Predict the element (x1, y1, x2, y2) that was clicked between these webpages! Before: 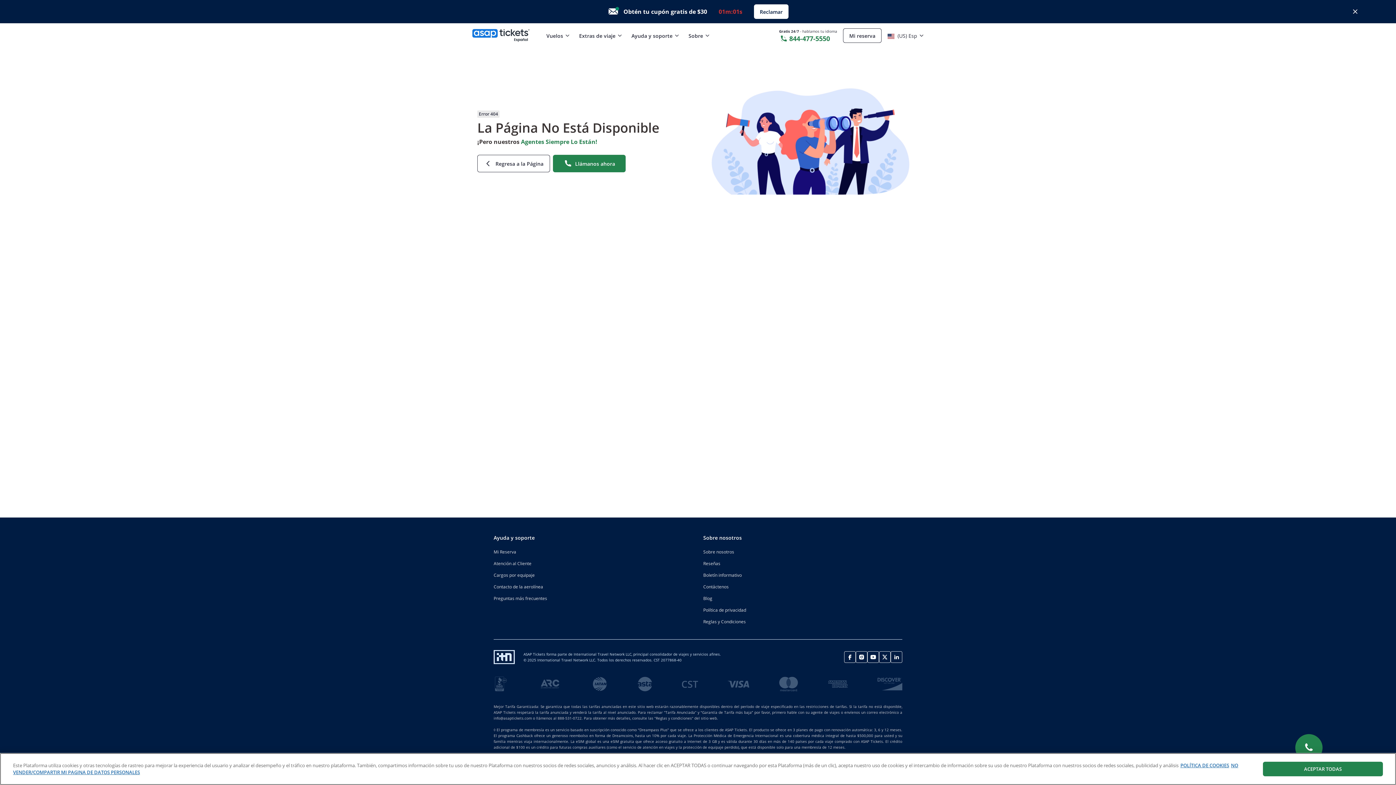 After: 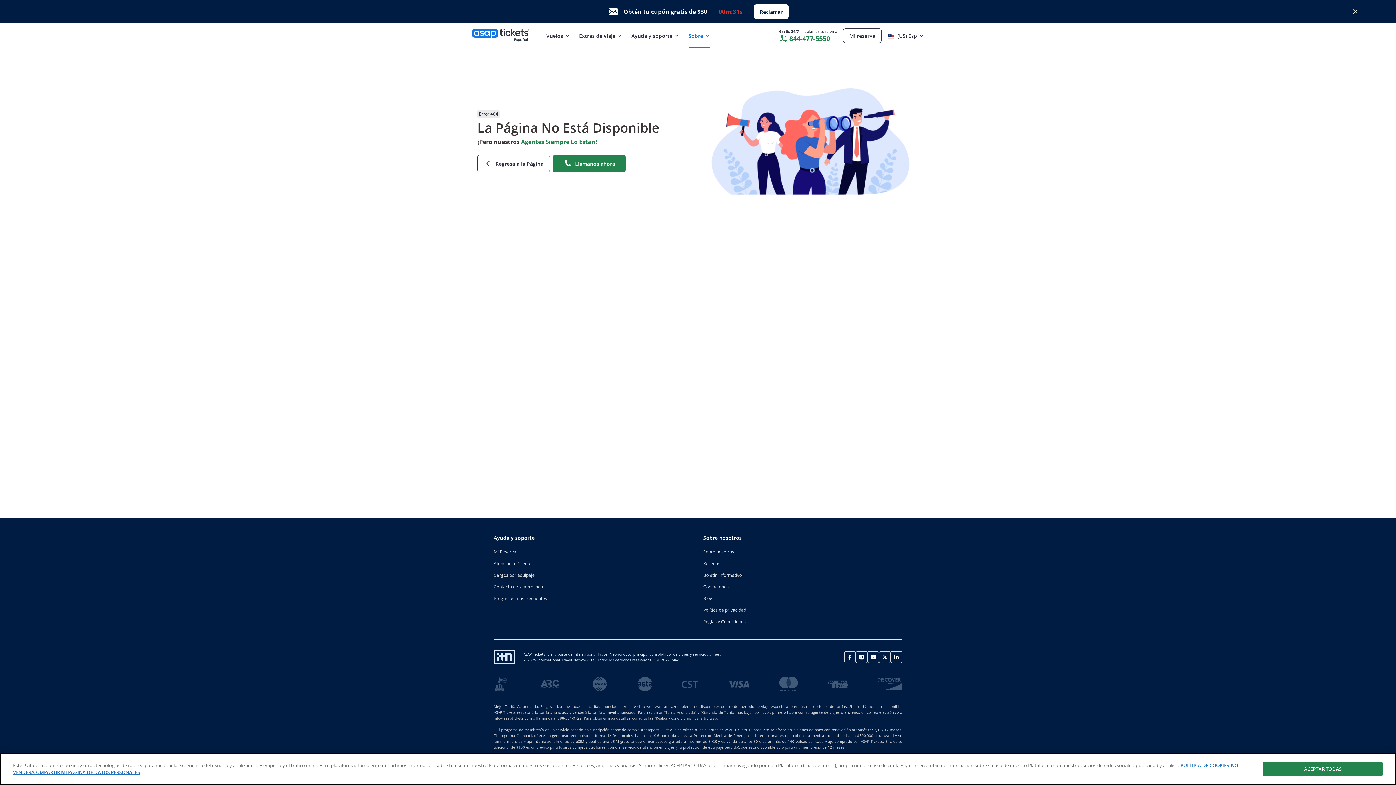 Action: bbox: (688, 23, 710, 48) label: Sobre